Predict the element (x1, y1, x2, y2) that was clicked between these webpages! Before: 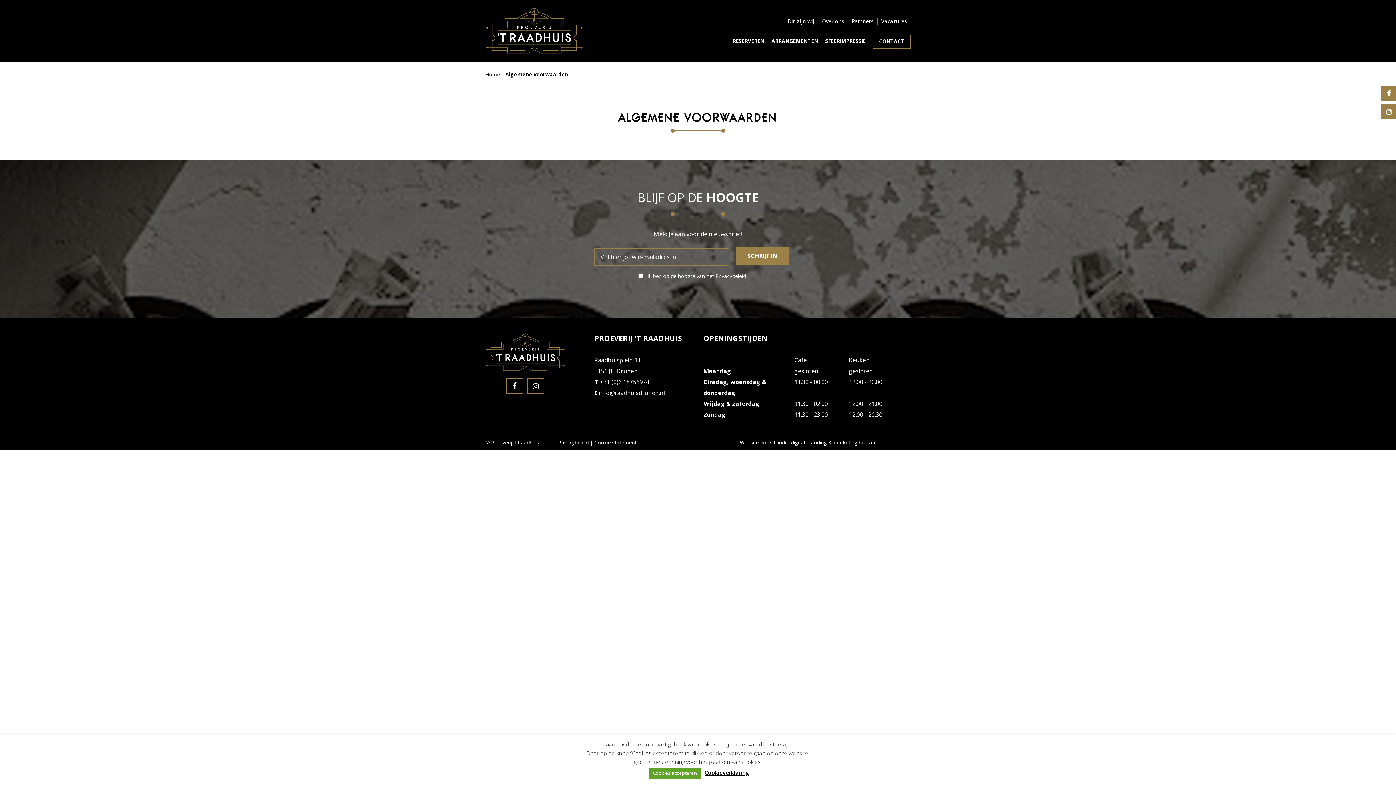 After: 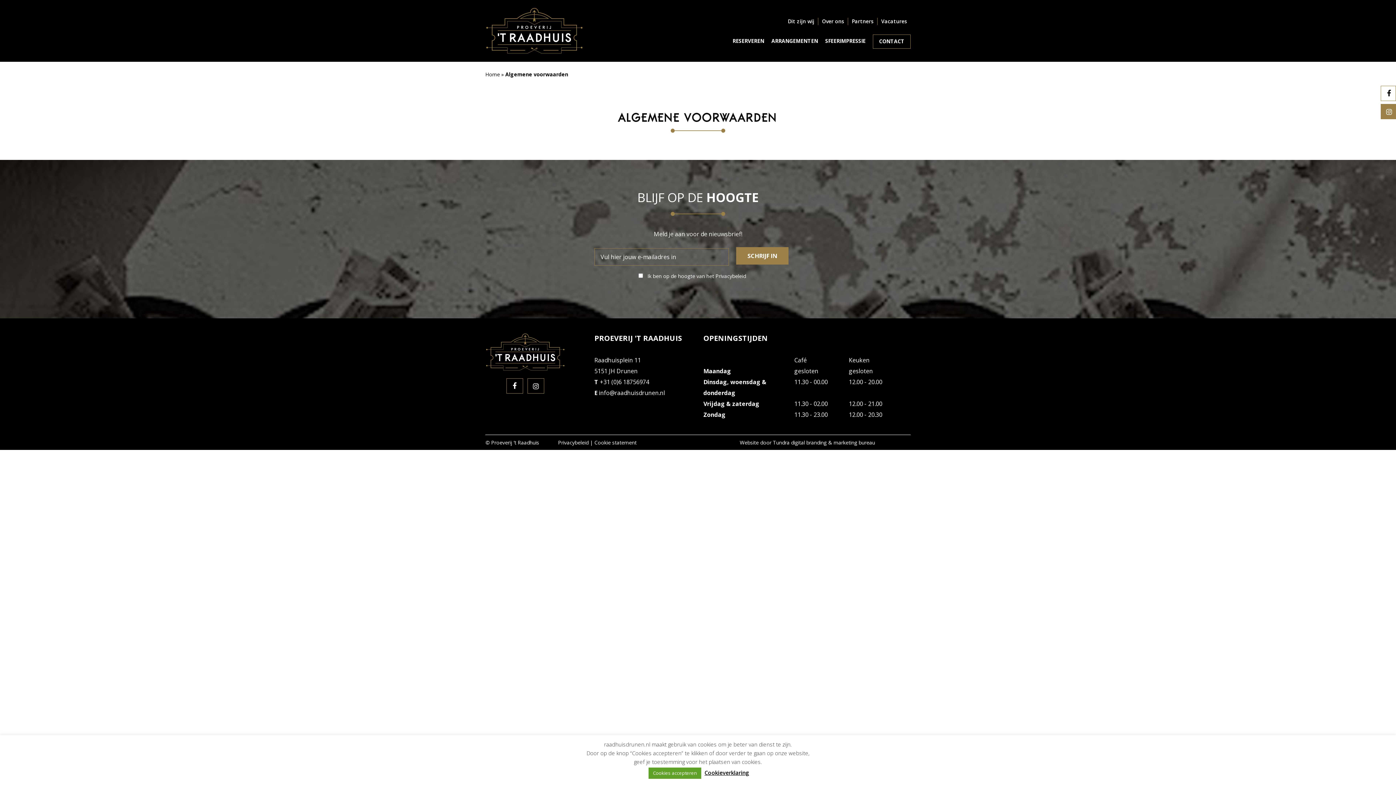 Action: bbox: (1381, 85, 1396, 101)